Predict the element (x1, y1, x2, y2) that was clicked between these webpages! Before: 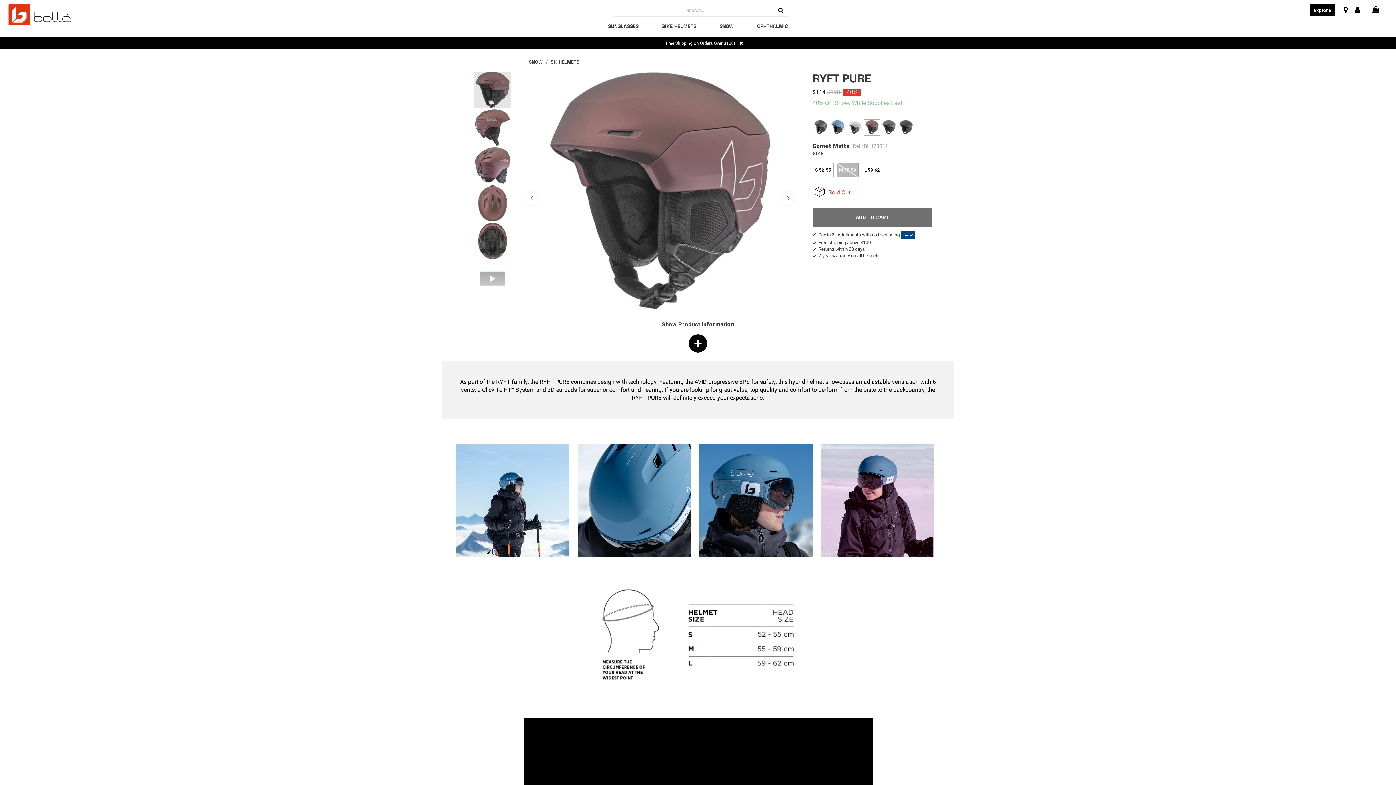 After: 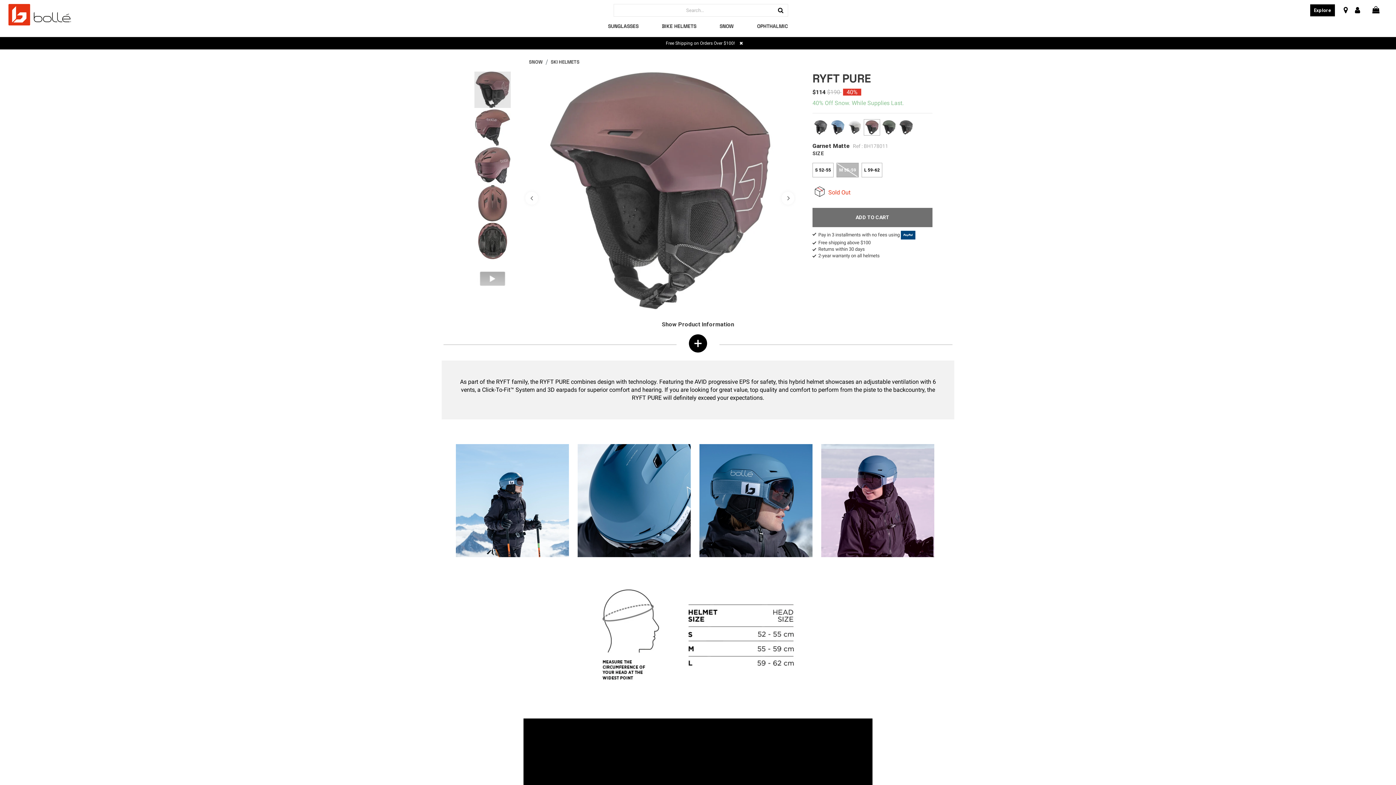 Action: label: S 52-55 bbox: (812, 162, 833, 177)